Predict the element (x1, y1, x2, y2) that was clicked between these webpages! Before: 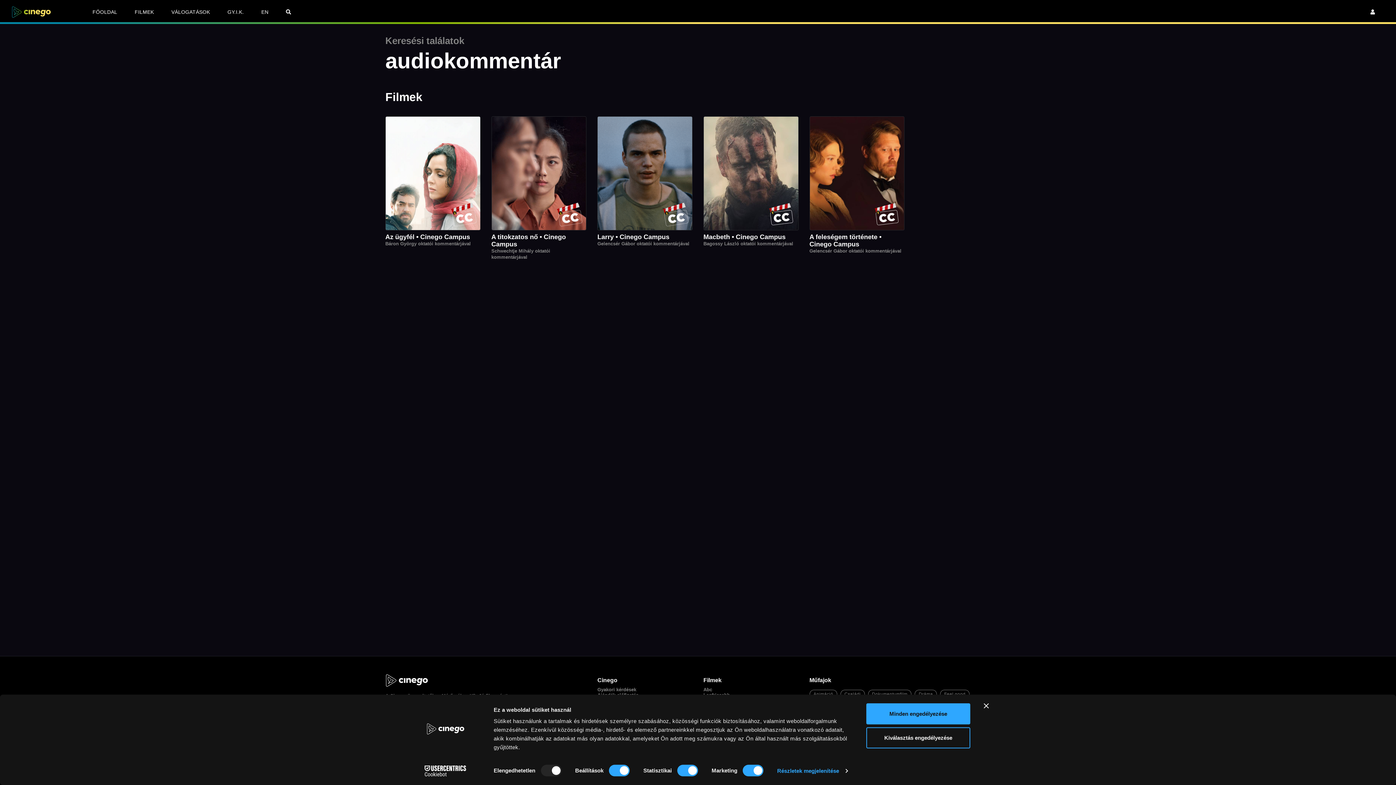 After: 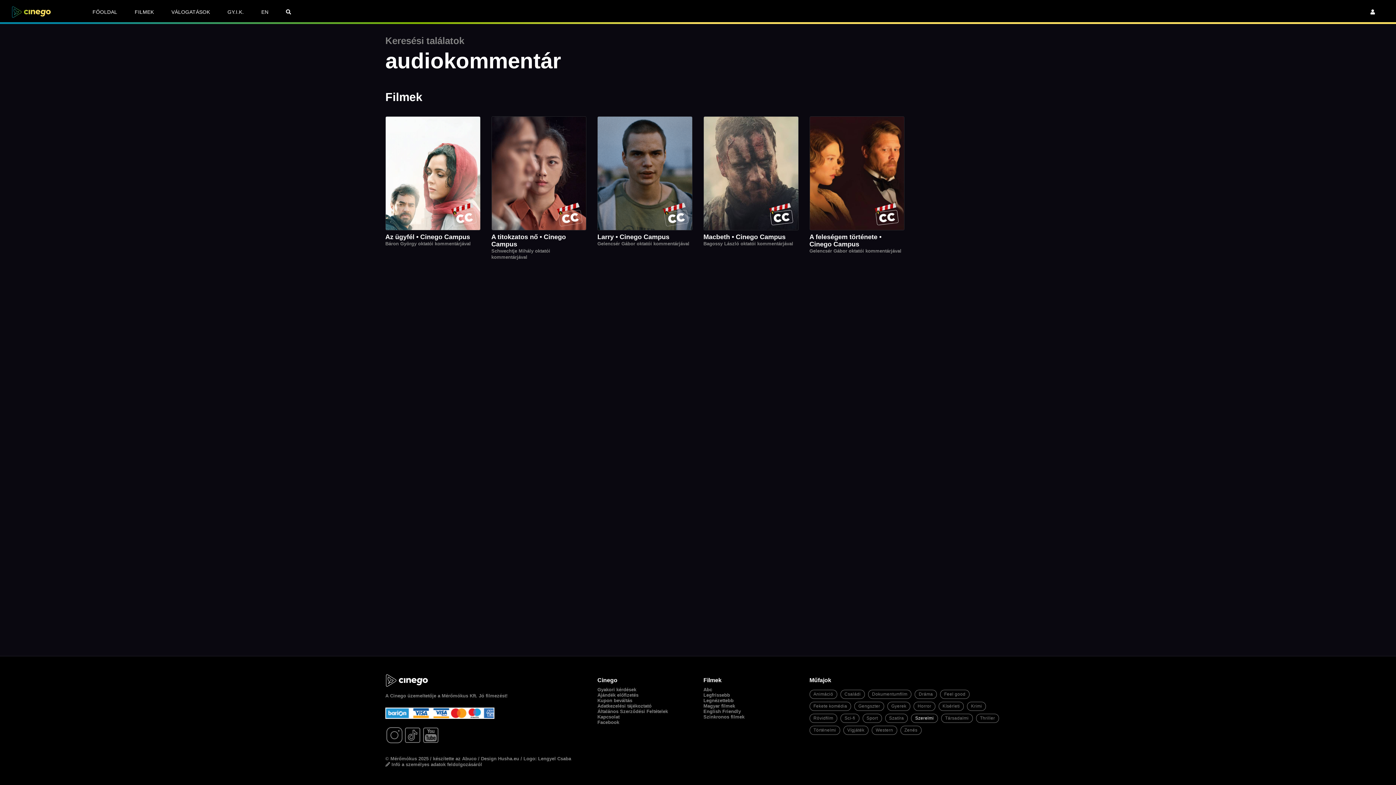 Action: label: Minden engedélyezése bbox: (866, 703, 970, 724)